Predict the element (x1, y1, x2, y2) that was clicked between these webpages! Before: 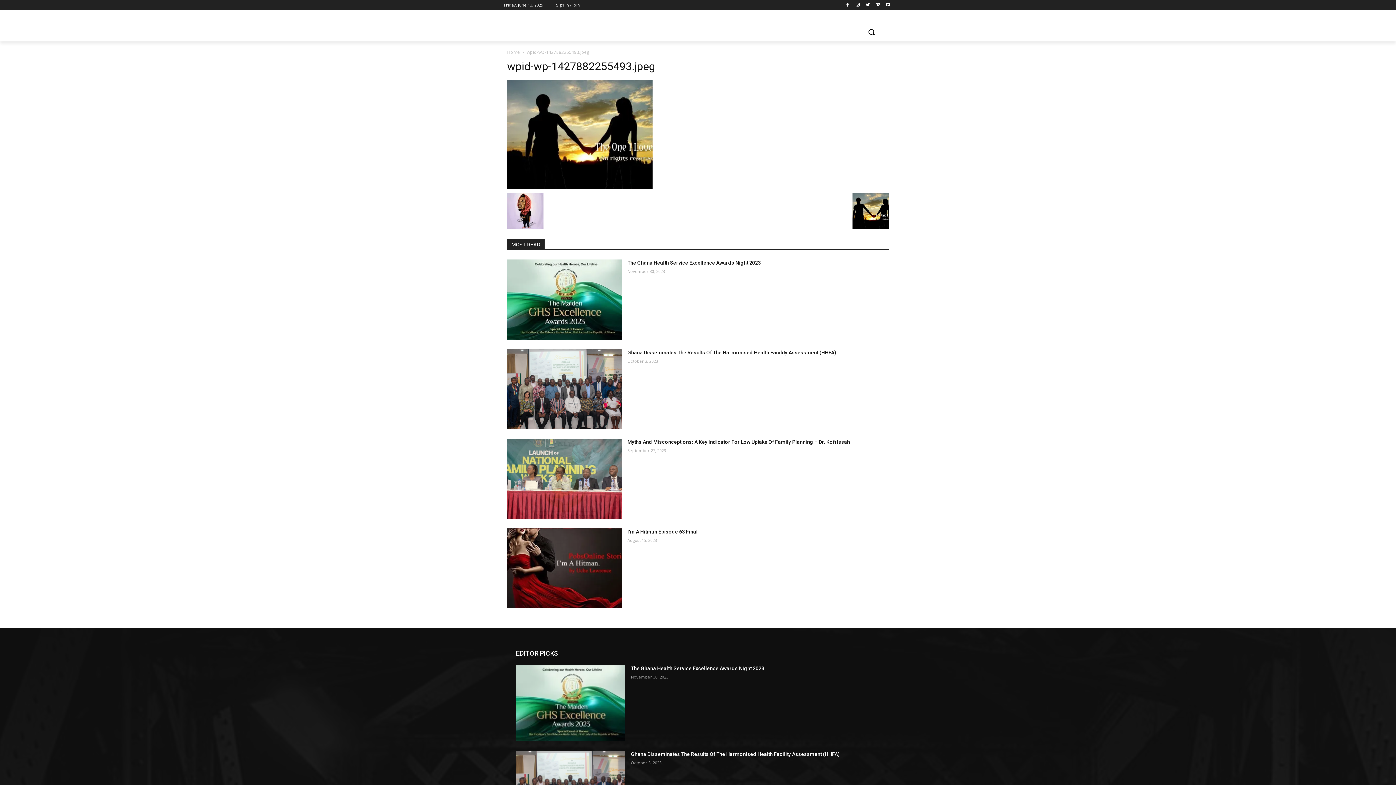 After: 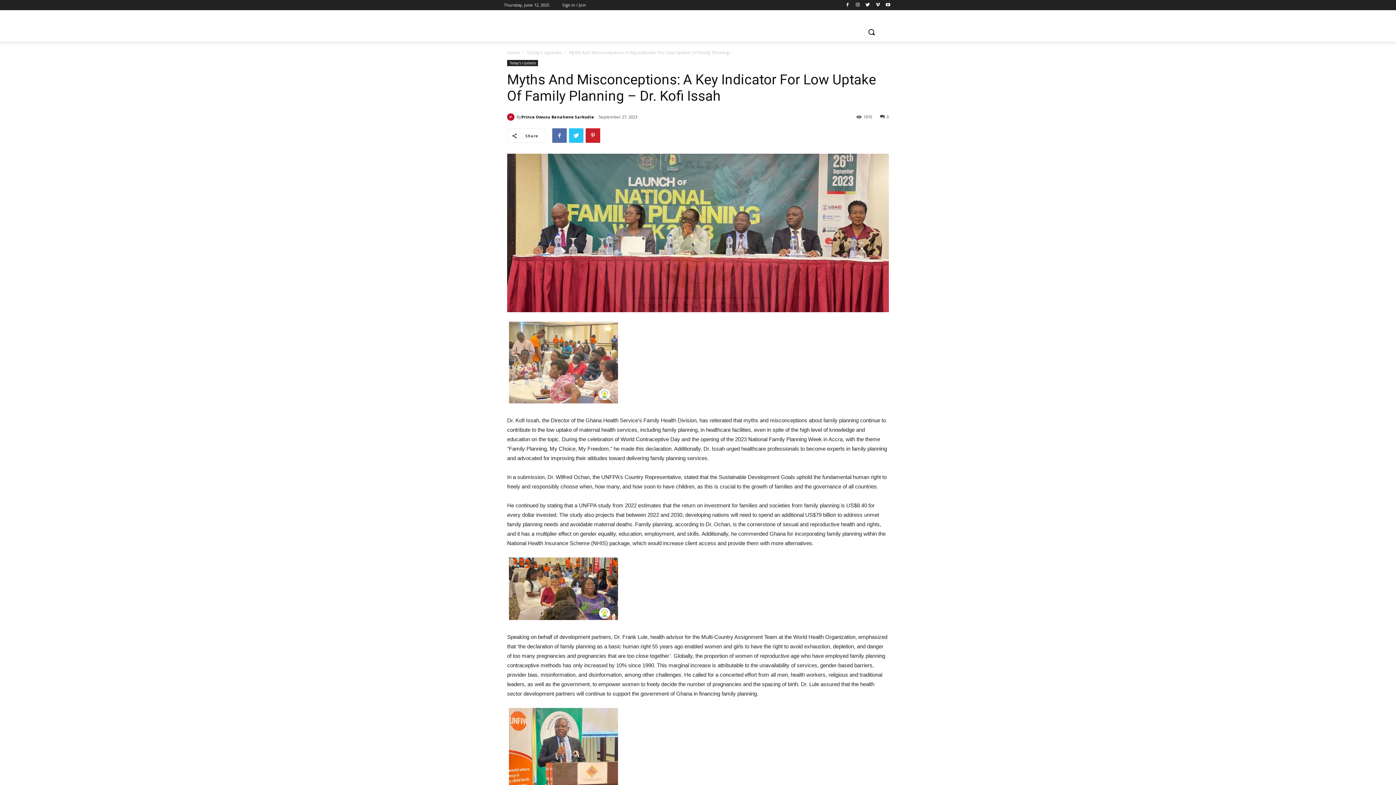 Action: bbox: (627, 439, 850, 445) label: Myths And Misconceptions: A Key Indicator For Low Uptake Of Family Planning – Dr. Kofi Issah